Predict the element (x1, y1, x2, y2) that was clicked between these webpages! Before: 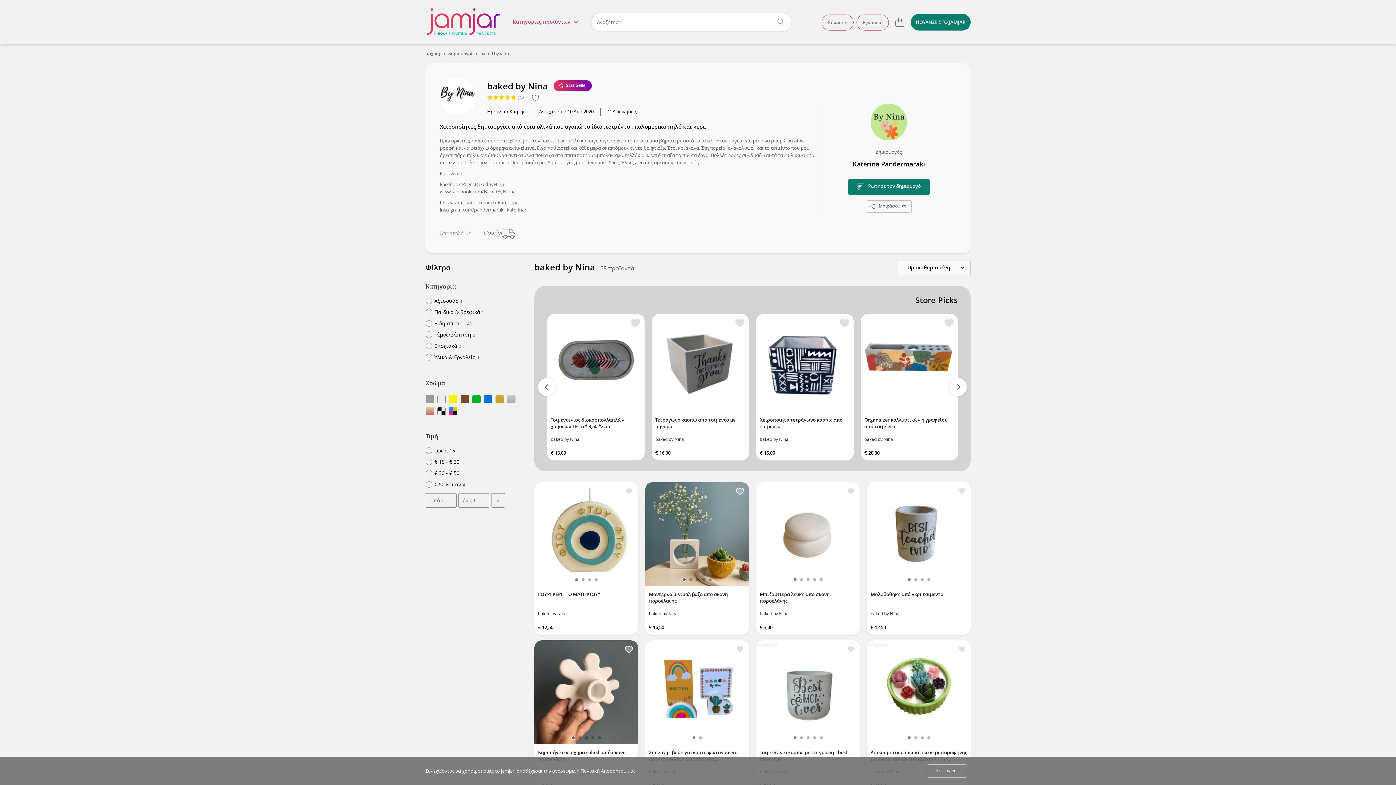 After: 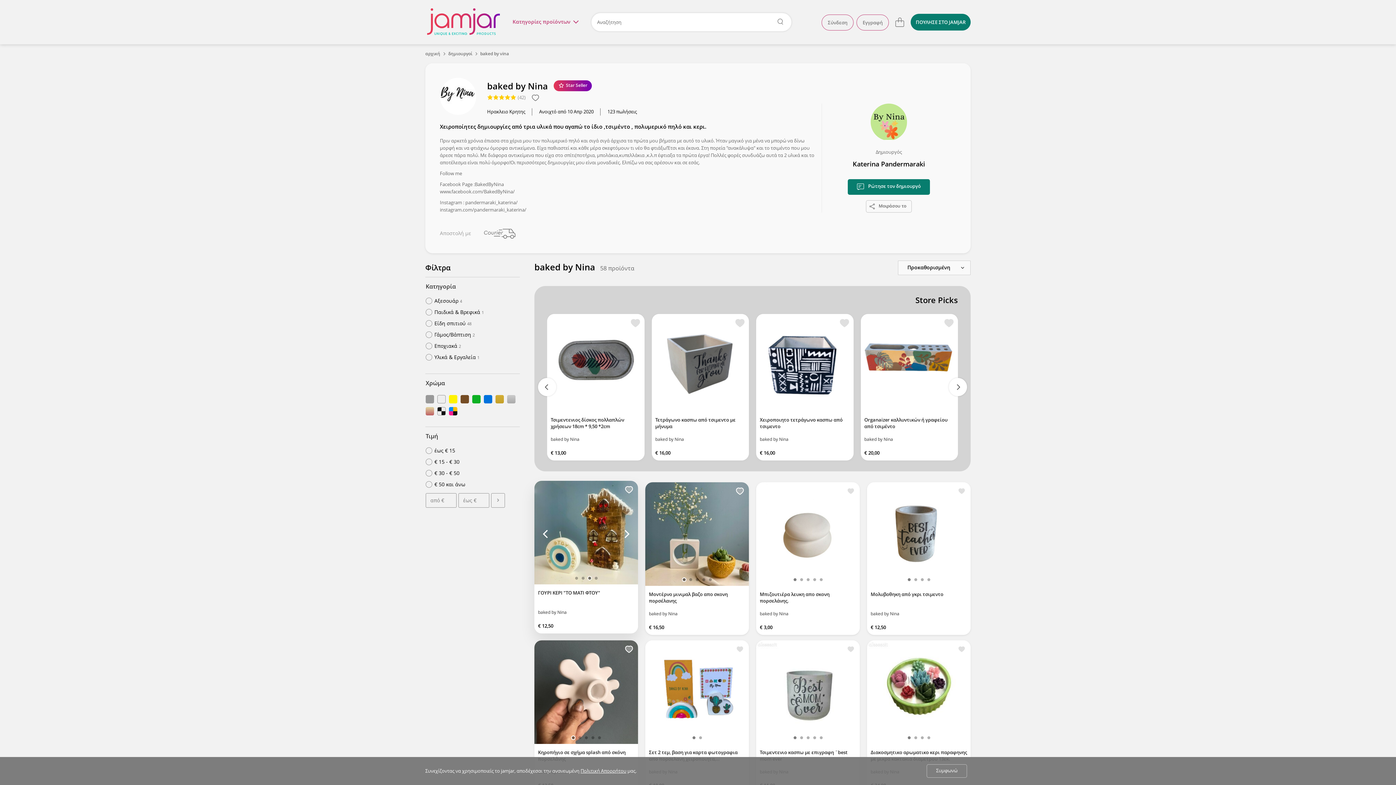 Action: bbox: (586, 574, 592, 586)